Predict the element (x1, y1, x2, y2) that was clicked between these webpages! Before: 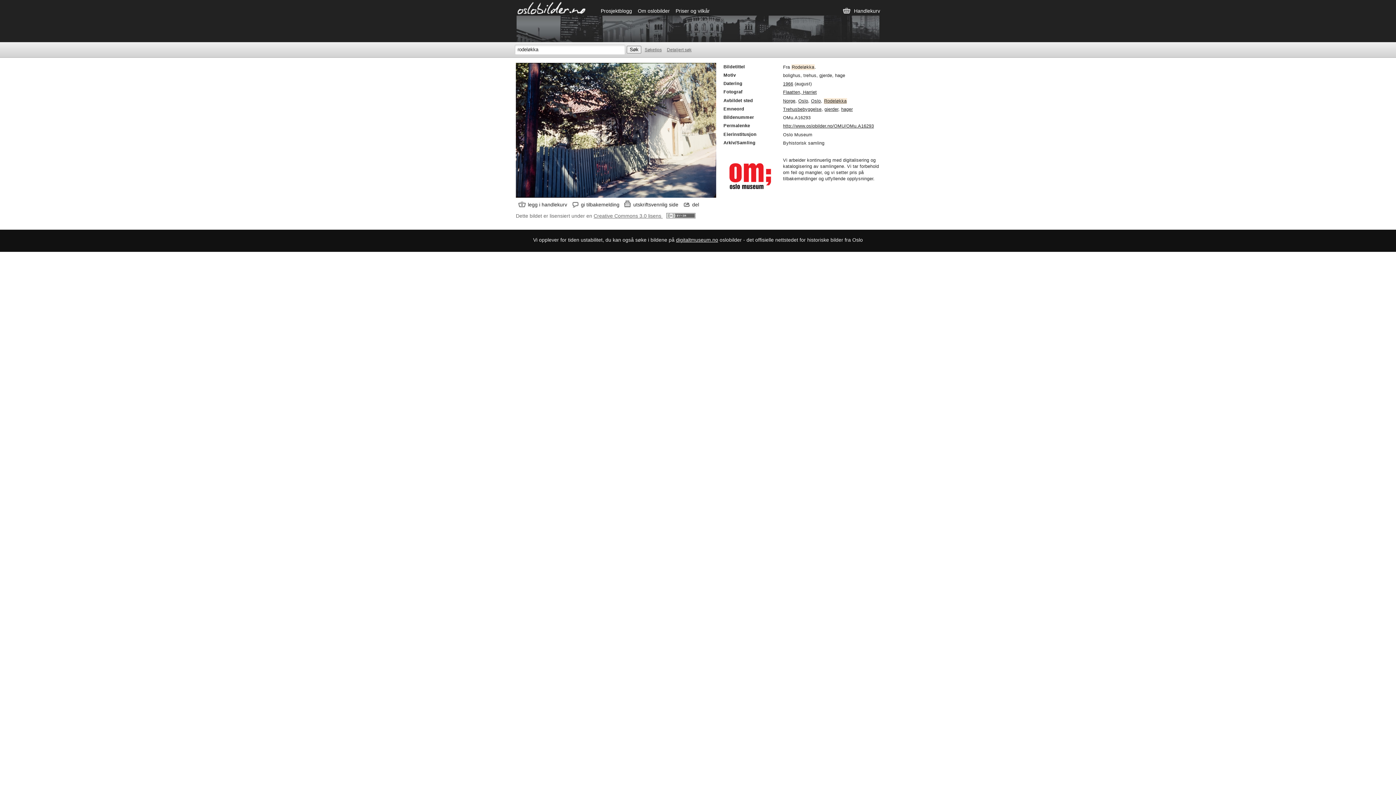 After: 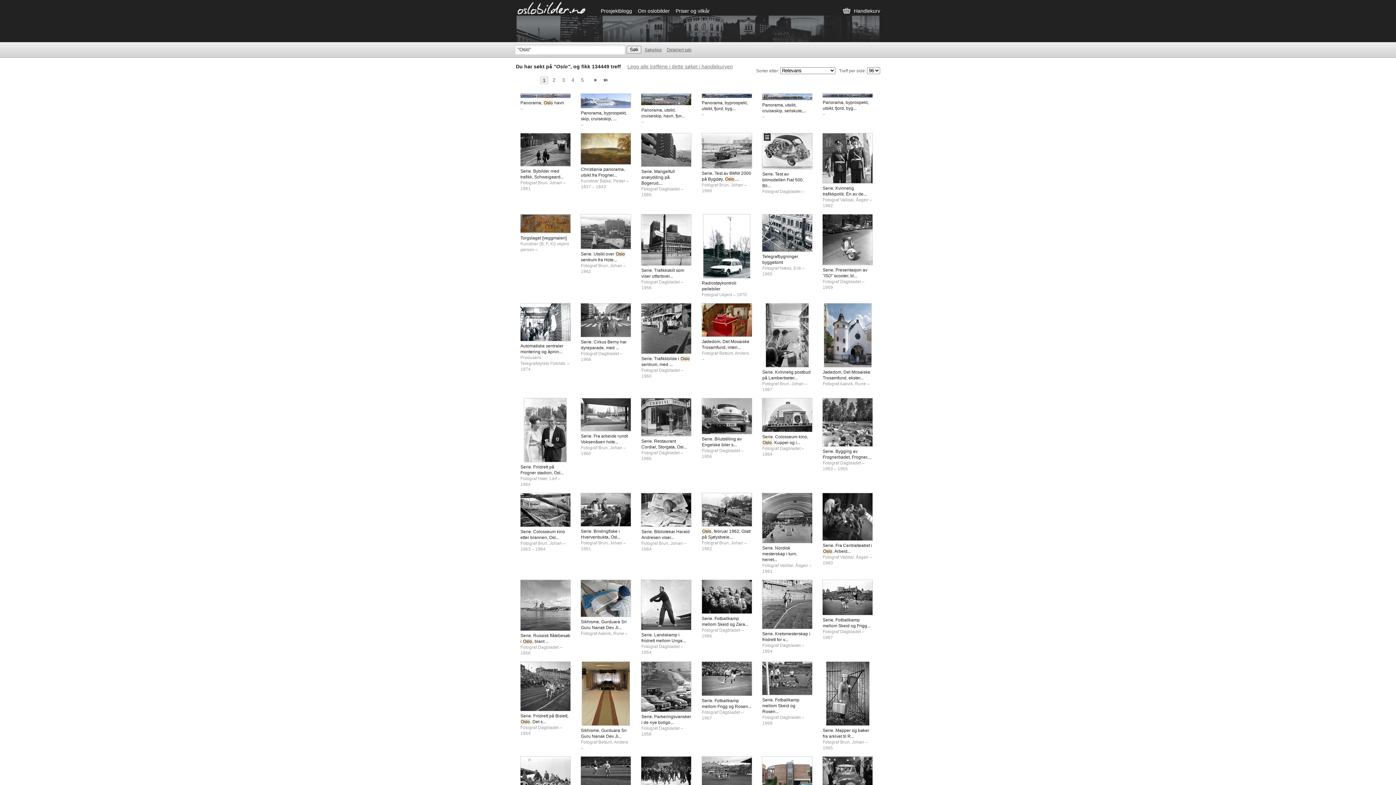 Action: bbox: (798, 98, 808, 103) label: Oslo